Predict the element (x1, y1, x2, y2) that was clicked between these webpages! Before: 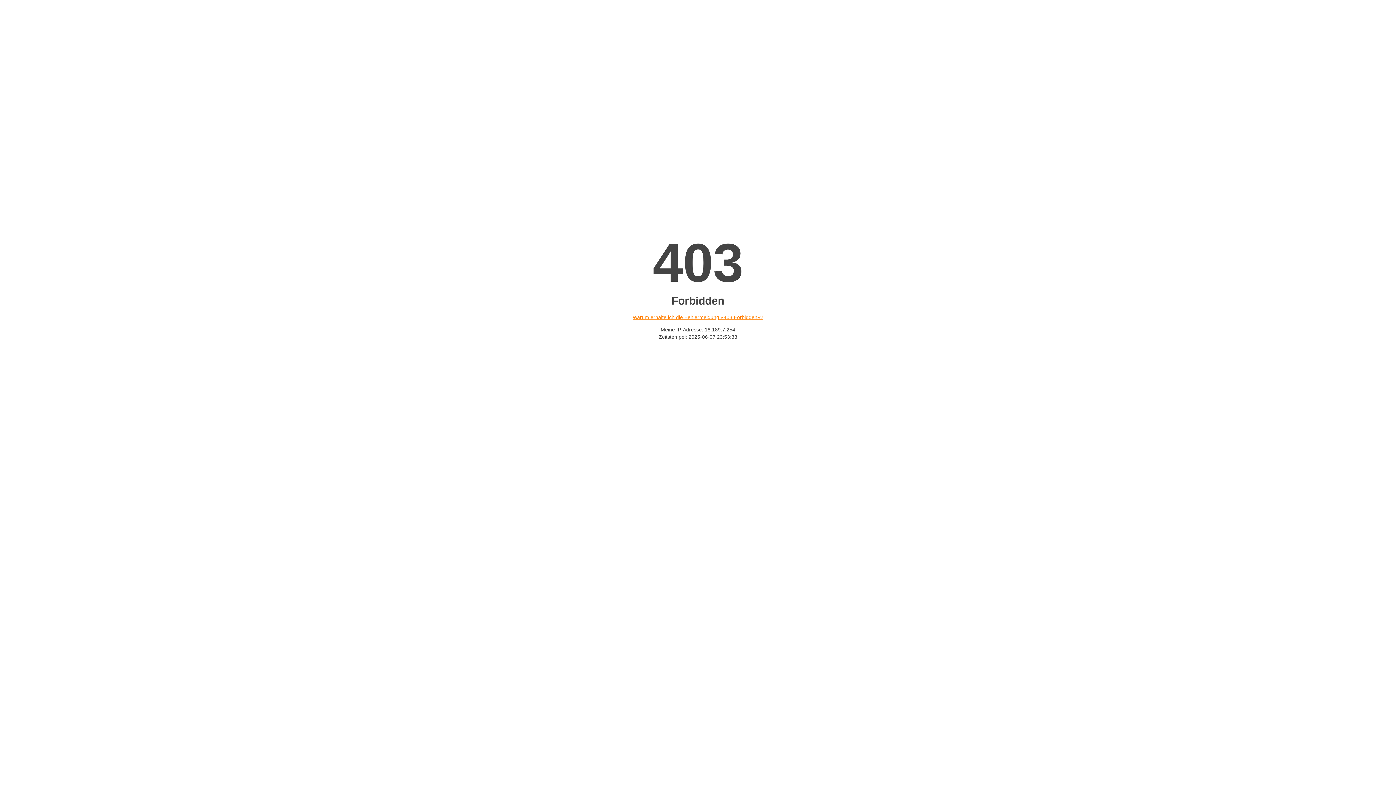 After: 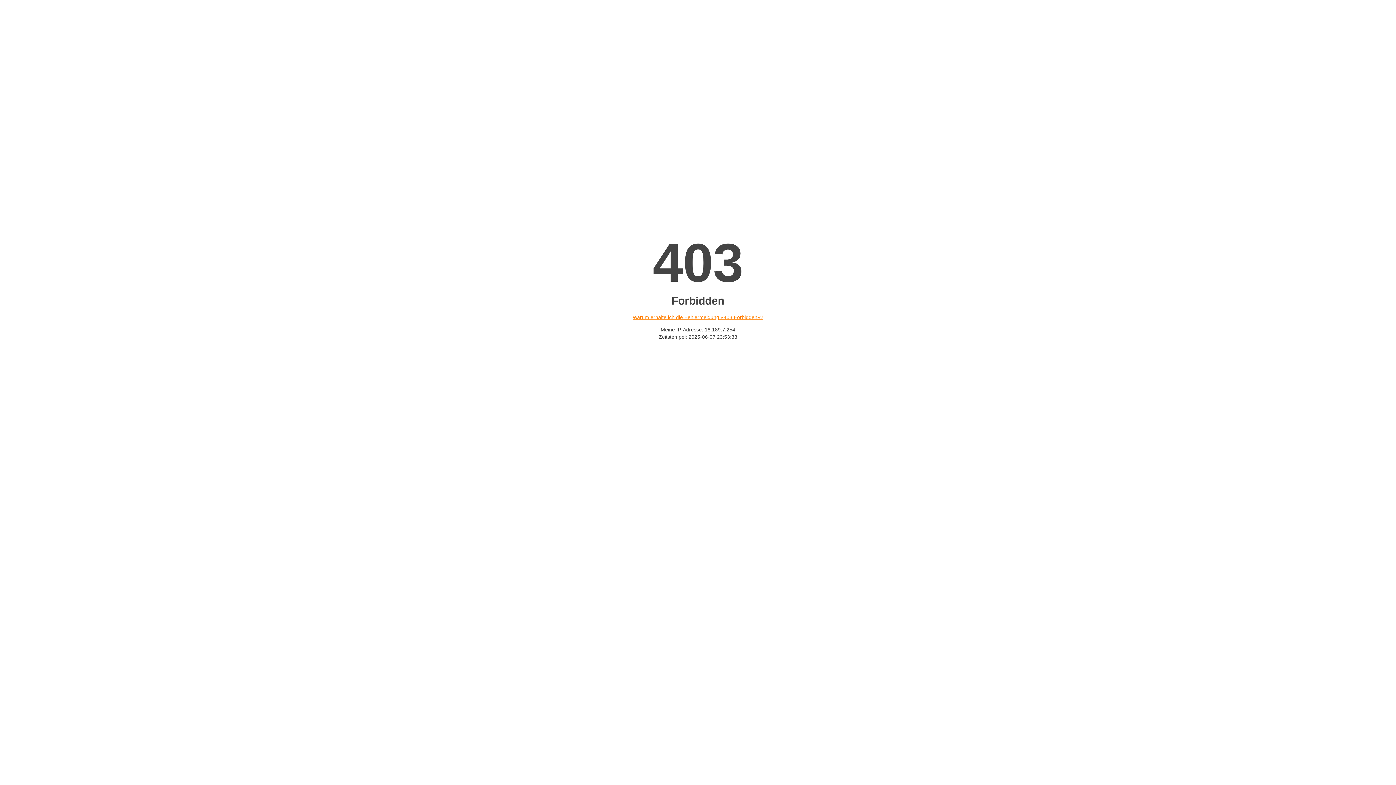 Action: bbox: (632, 314, 763, 320) label: Warum erhalte ich die Fehlermeldung «403 Forbidden»?